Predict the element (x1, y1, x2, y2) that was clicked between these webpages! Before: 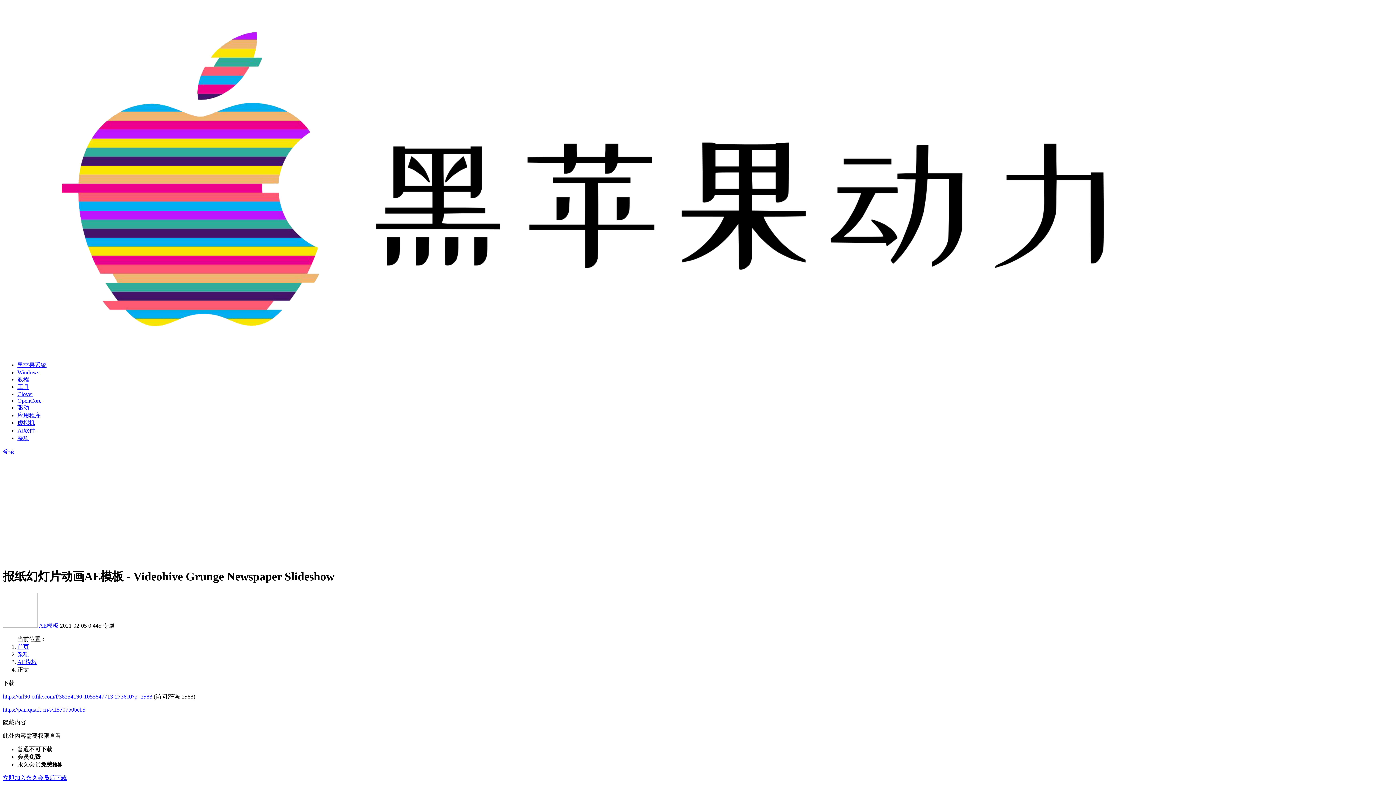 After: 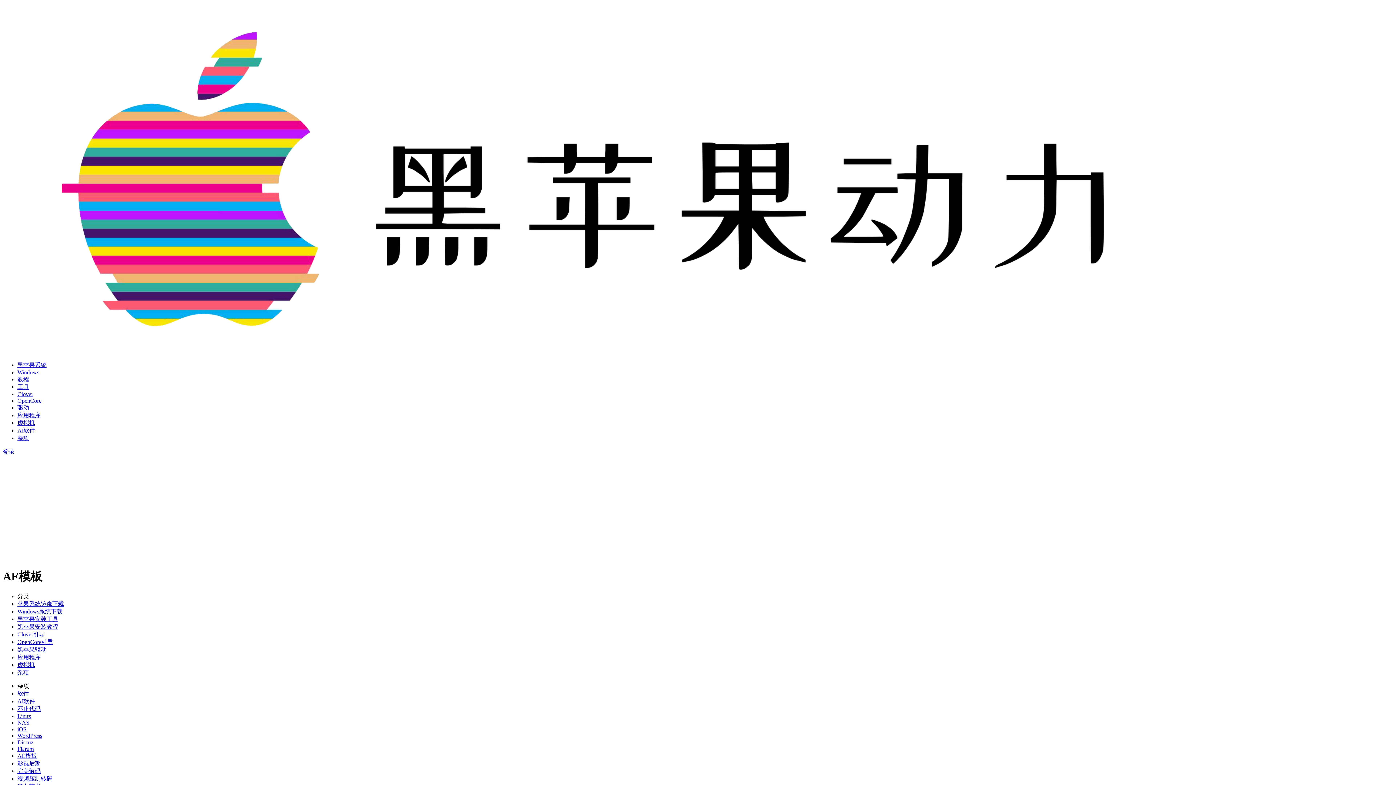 Action: bbox: (38, 622, 58, 629) label: AE模板